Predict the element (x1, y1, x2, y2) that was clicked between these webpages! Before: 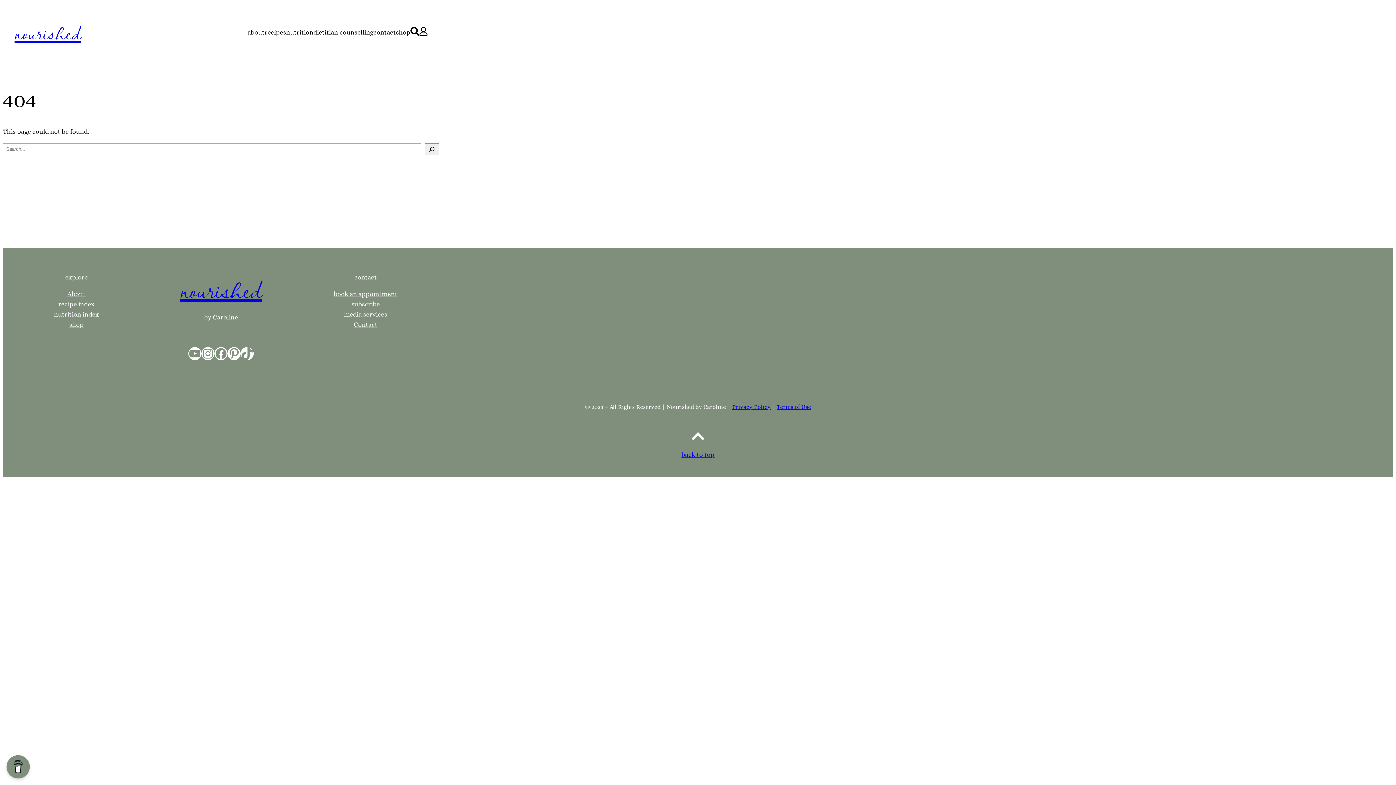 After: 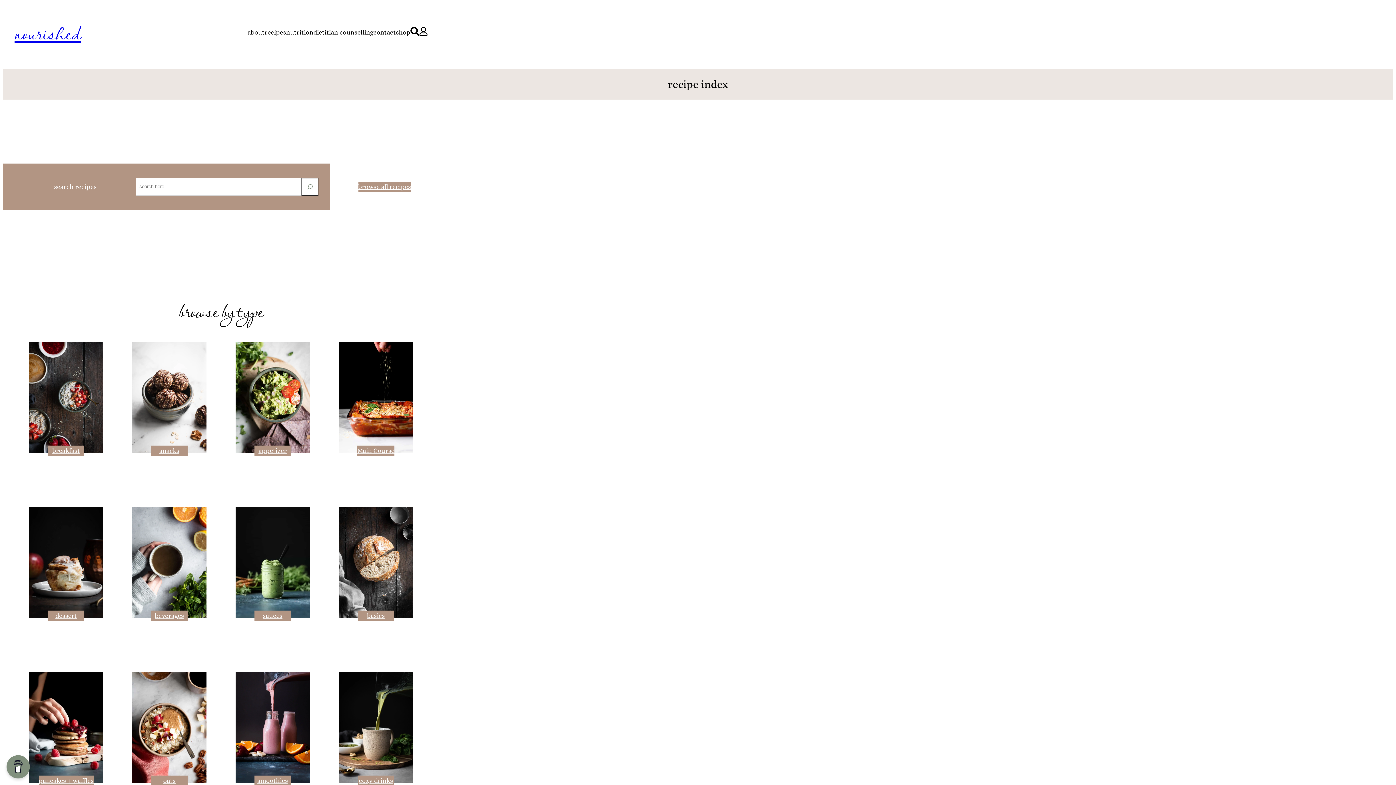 Action: bbox: (58, 299, 94, 309) label: recipe index